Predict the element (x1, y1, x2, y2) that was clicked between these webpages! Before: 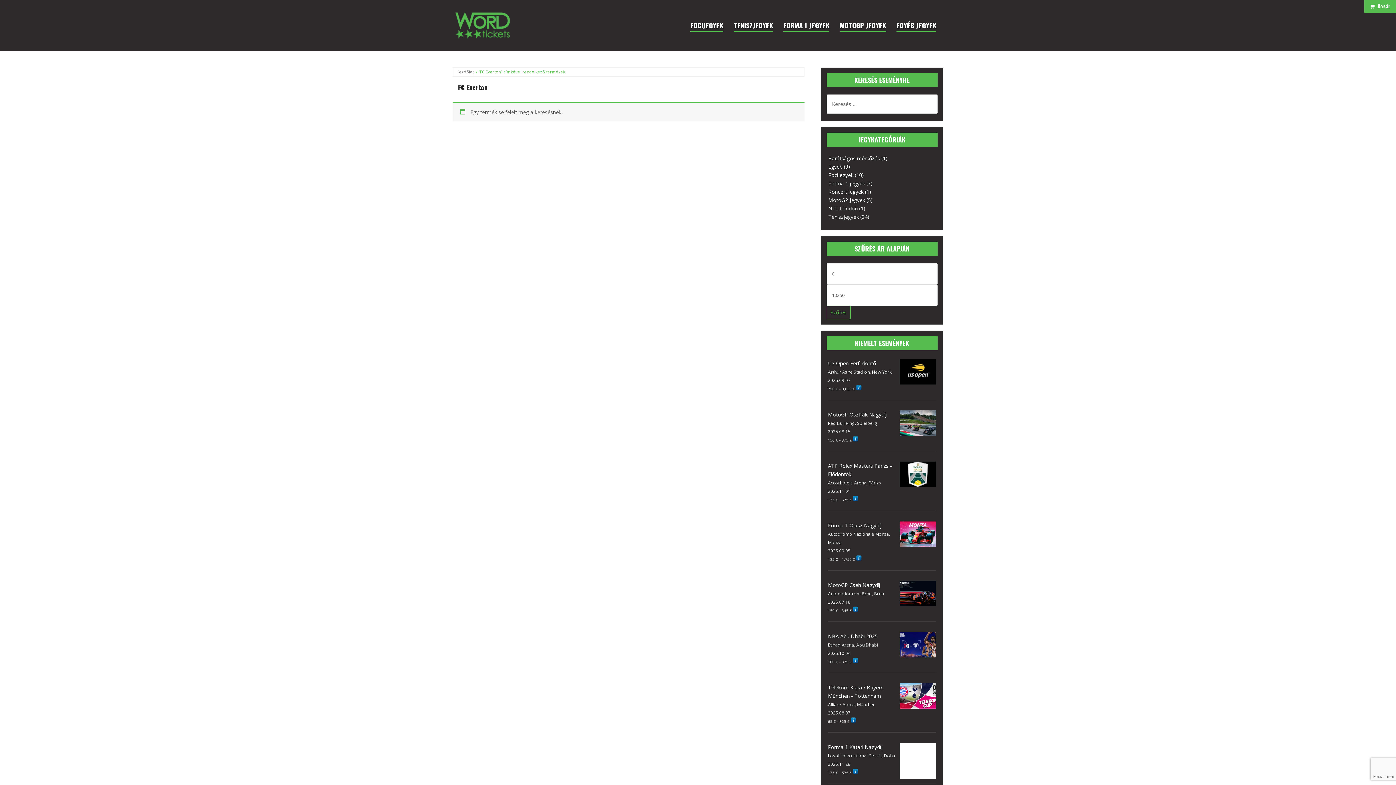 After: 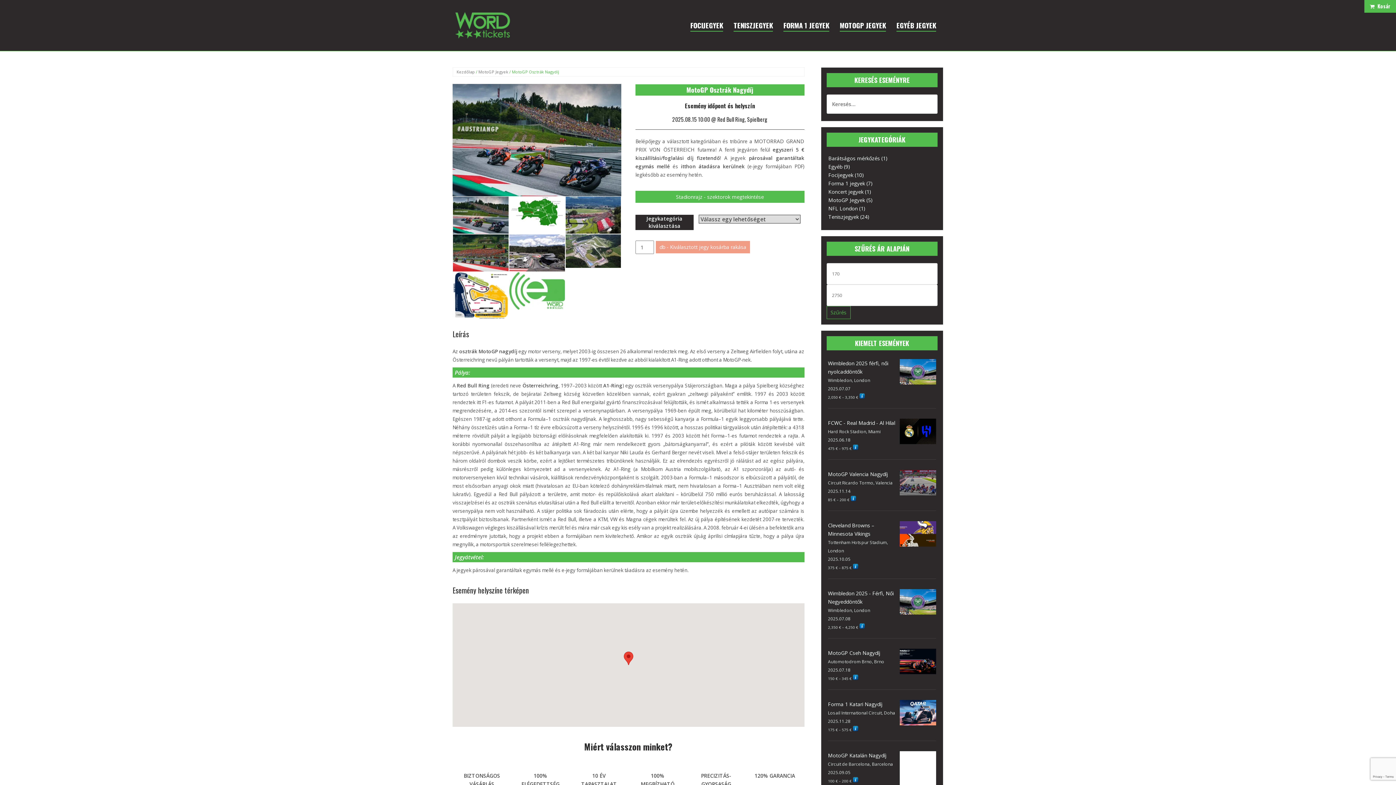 Action: bbox: (828, 410, 936, 444) label: MotoGP Osztrák Nagydíj
Red Bull Ring, Spielberg
2025.08.15
150 € – 375 €